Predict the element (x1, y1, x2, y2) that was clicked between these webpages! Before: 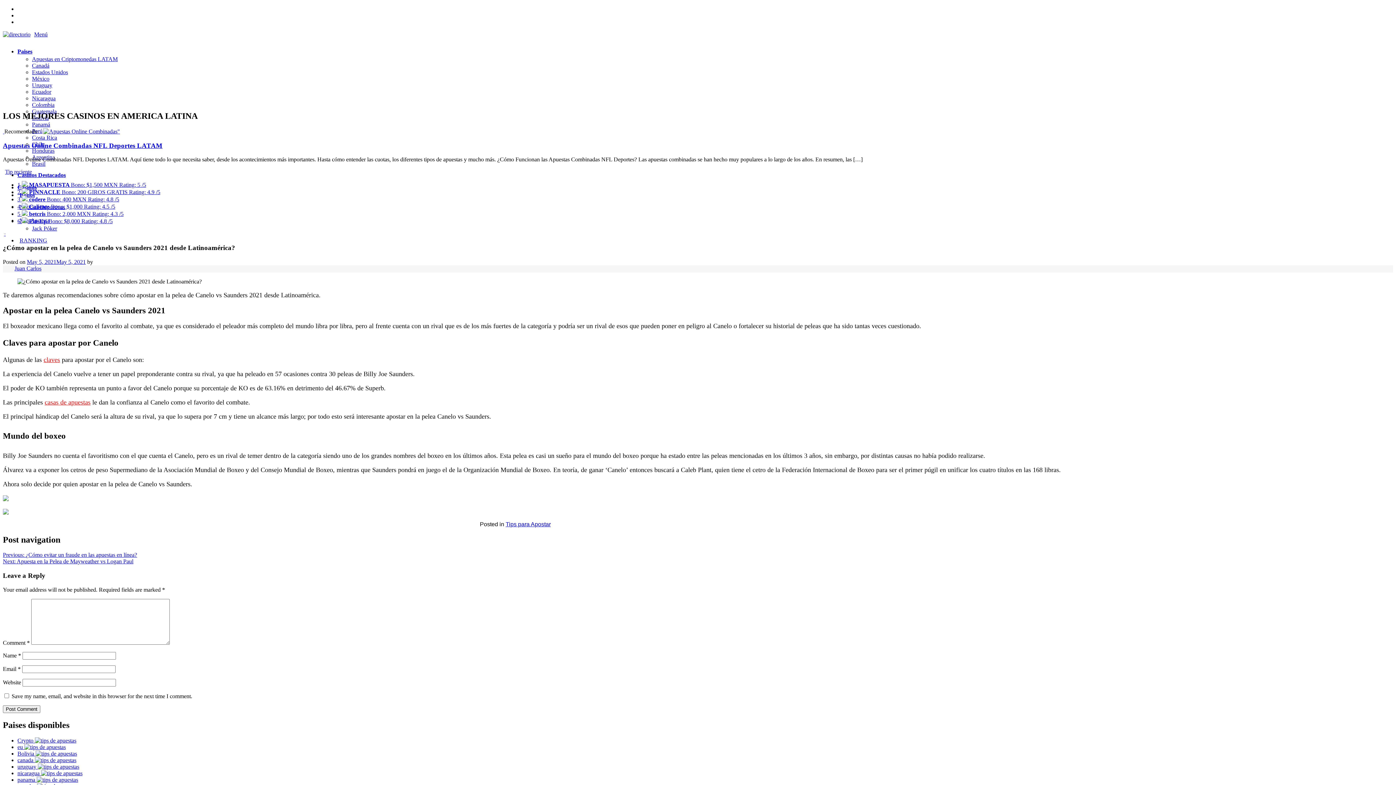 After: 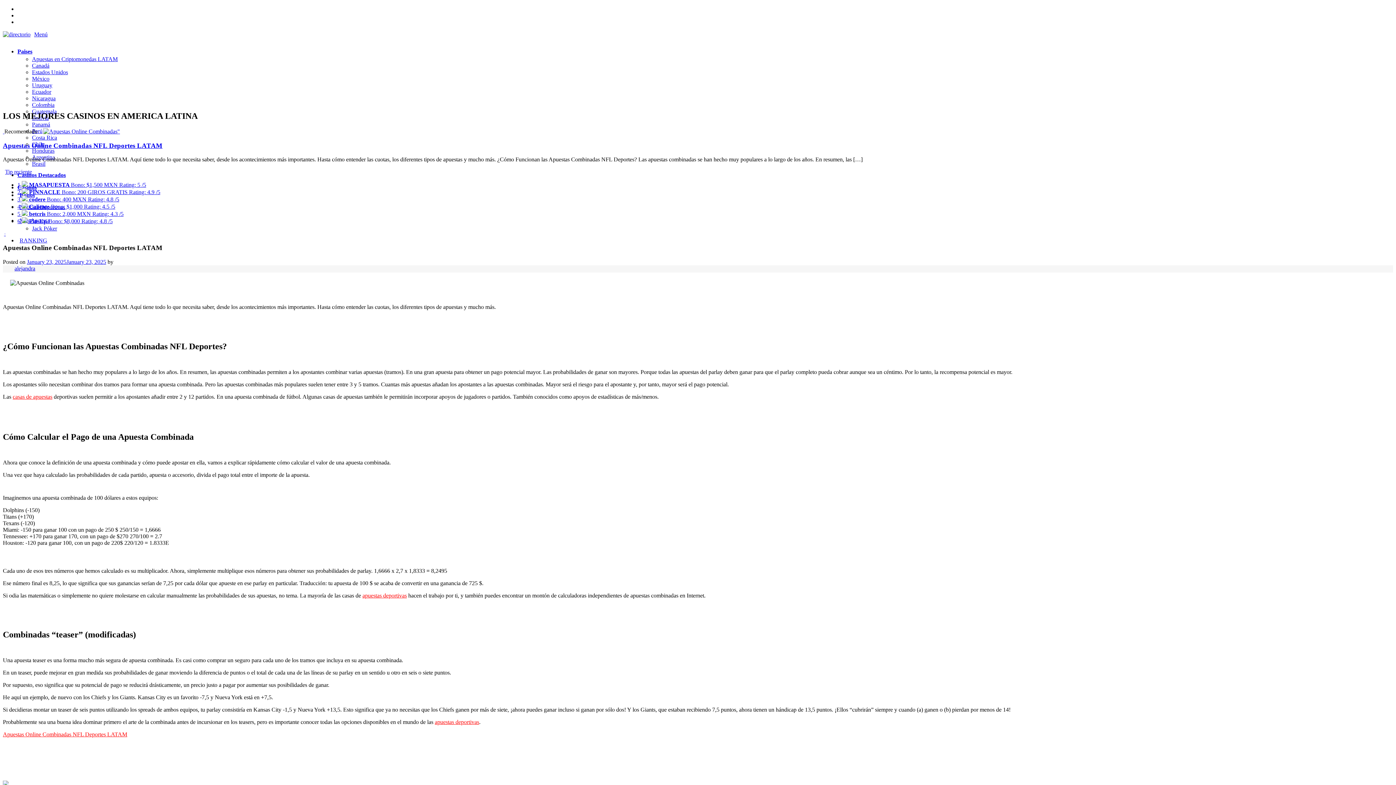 Action: label: Tip reciente bbox: (2, 167, 32, 176)